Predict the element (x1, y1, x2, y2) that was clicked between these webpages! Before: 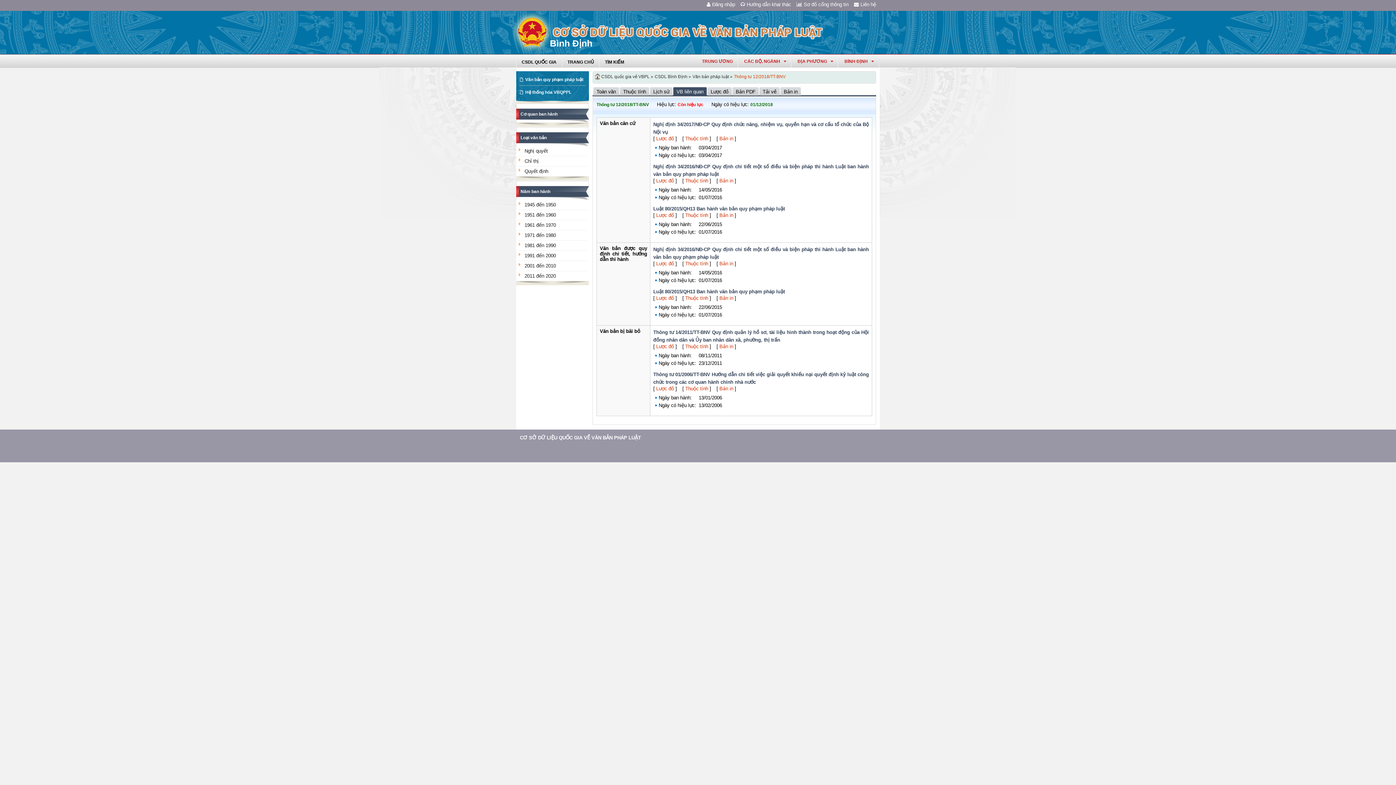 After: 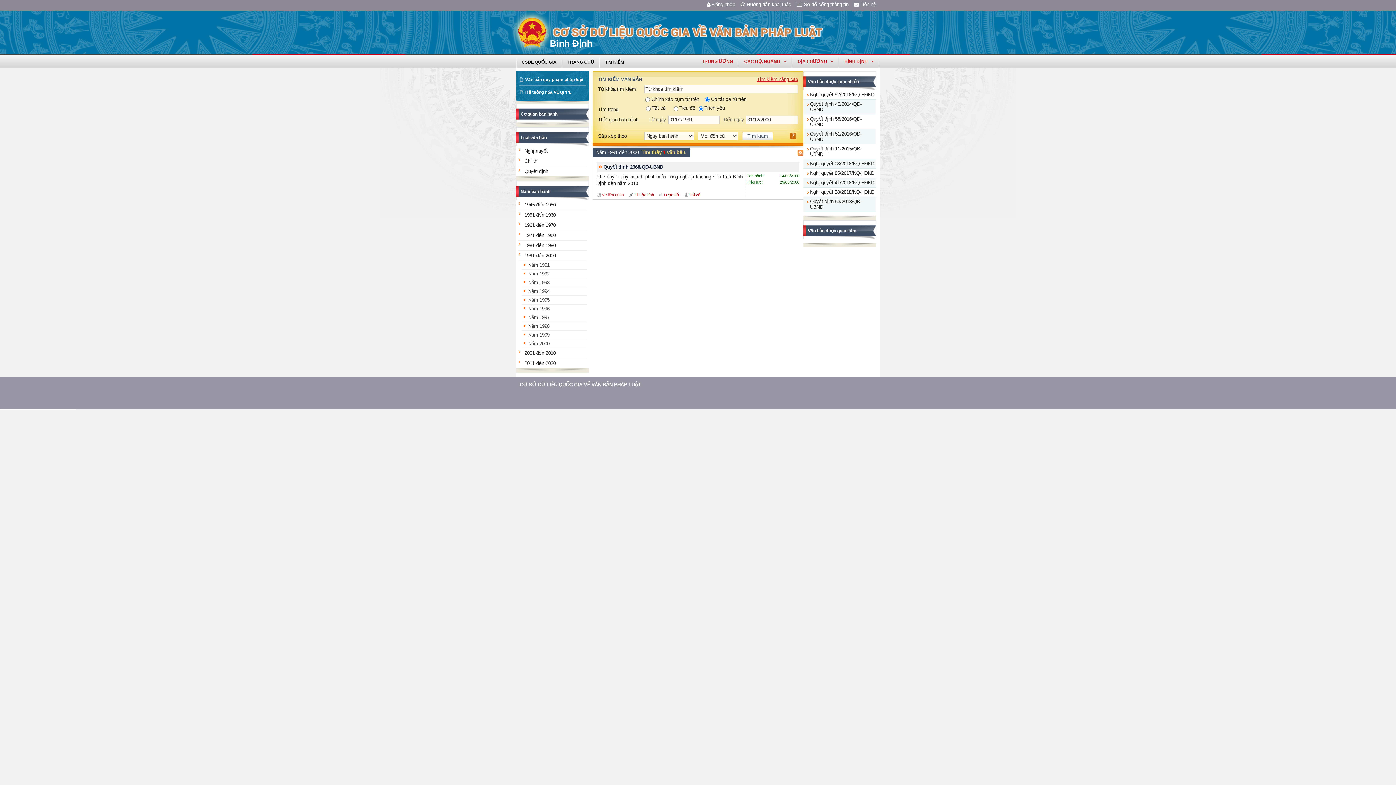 Action: bbox: (524, 253, 556, 258) label: 1991 đến 2000